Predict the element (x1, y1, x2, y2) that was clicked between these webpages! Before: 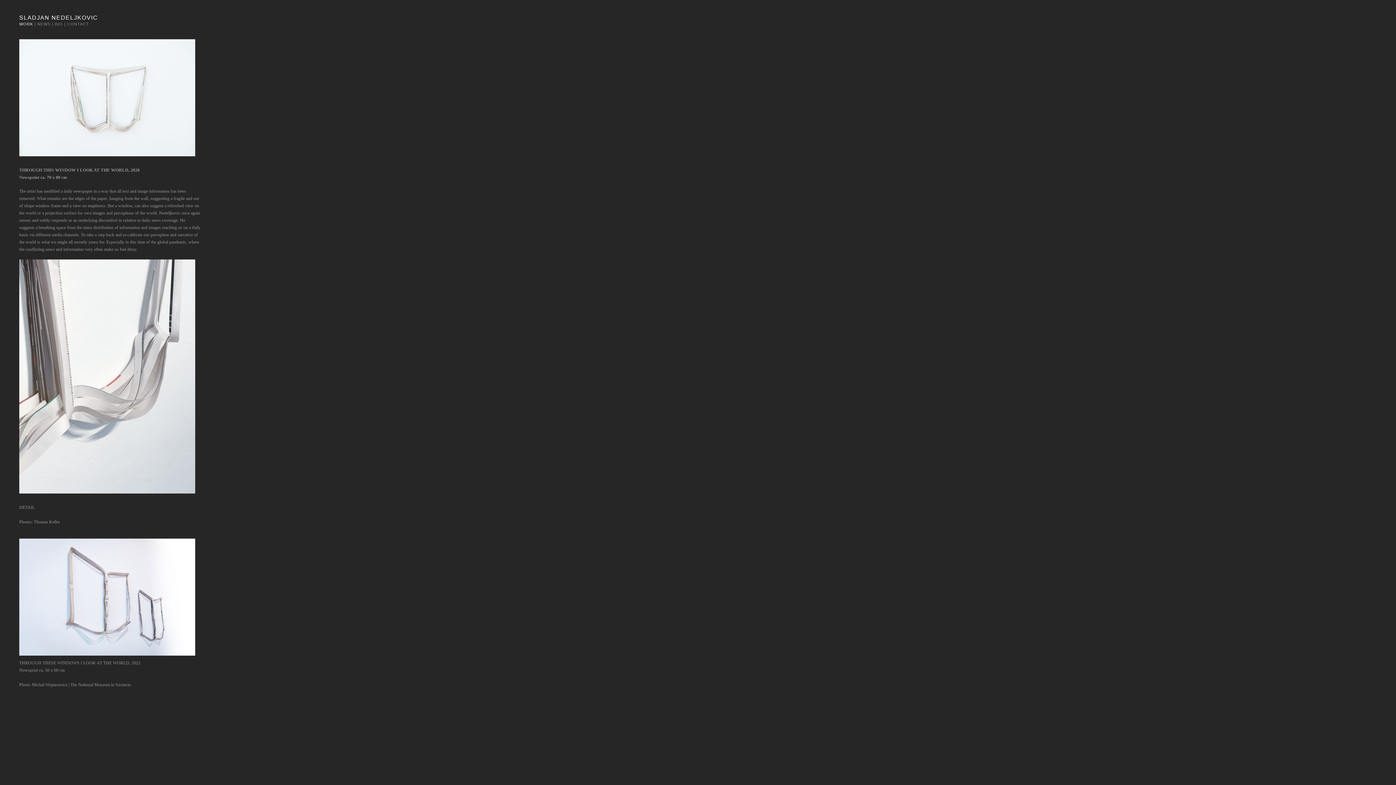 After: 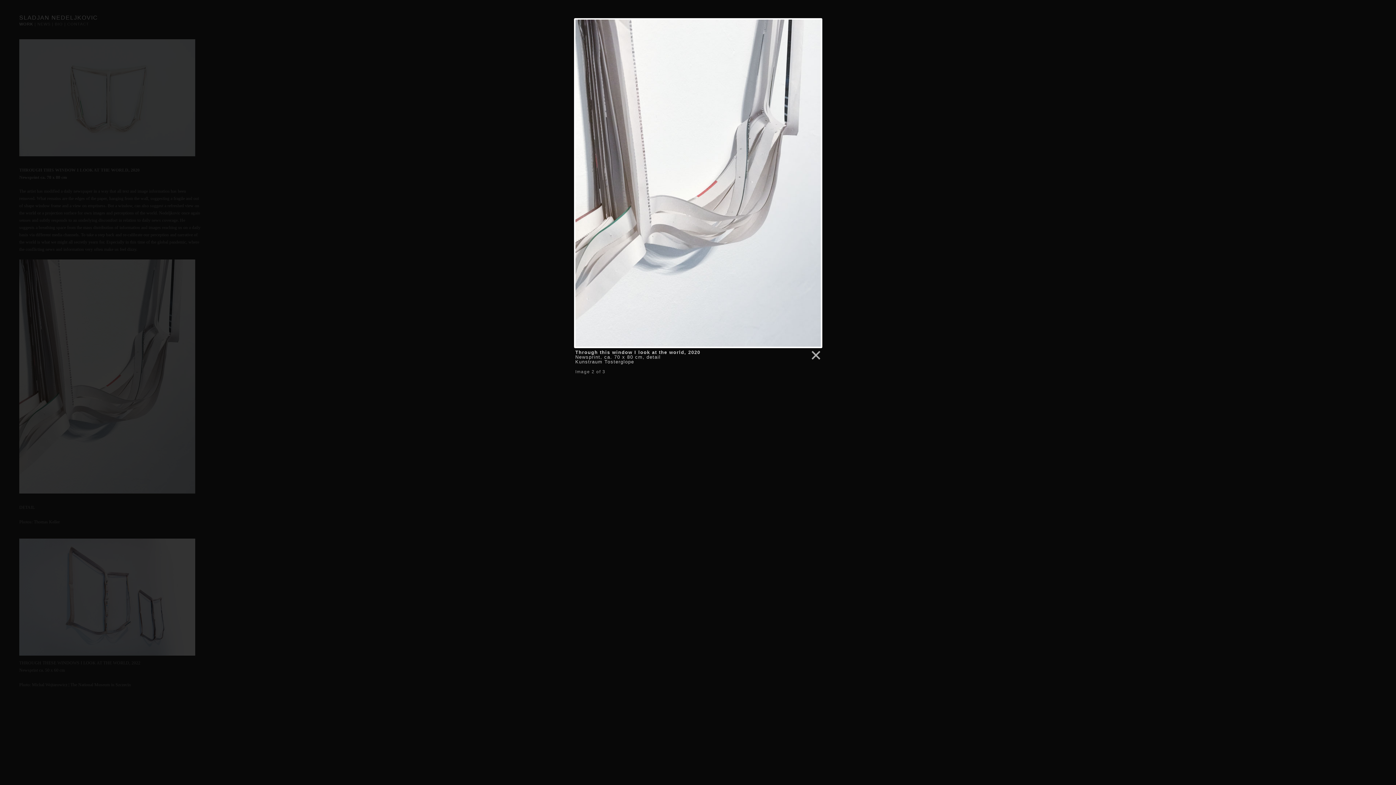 Action: bbox: (19, 492, 195, 498)